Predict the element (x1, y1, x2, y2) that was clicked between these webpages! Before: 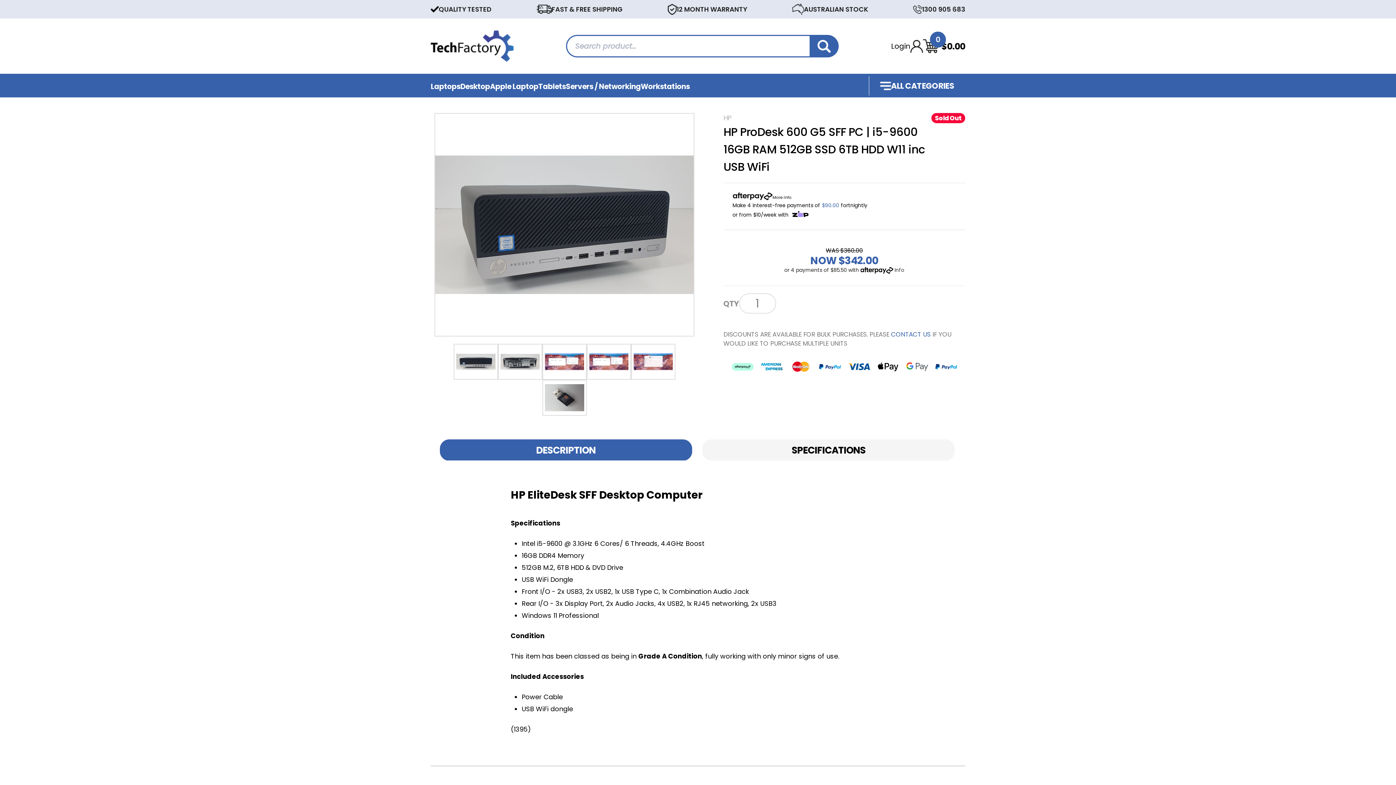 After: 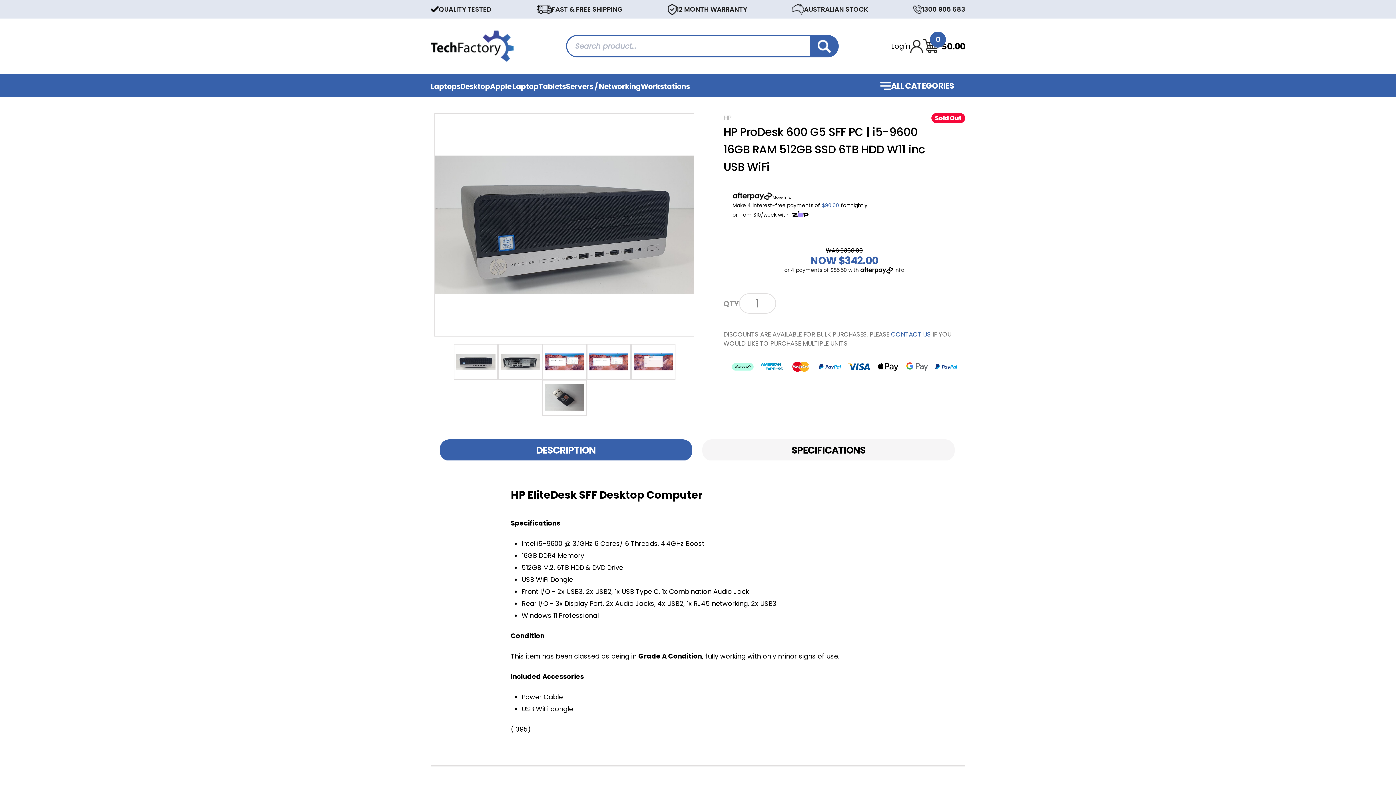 Action: label: DESCRIPTION bbox: (440, 439, 692, 461)